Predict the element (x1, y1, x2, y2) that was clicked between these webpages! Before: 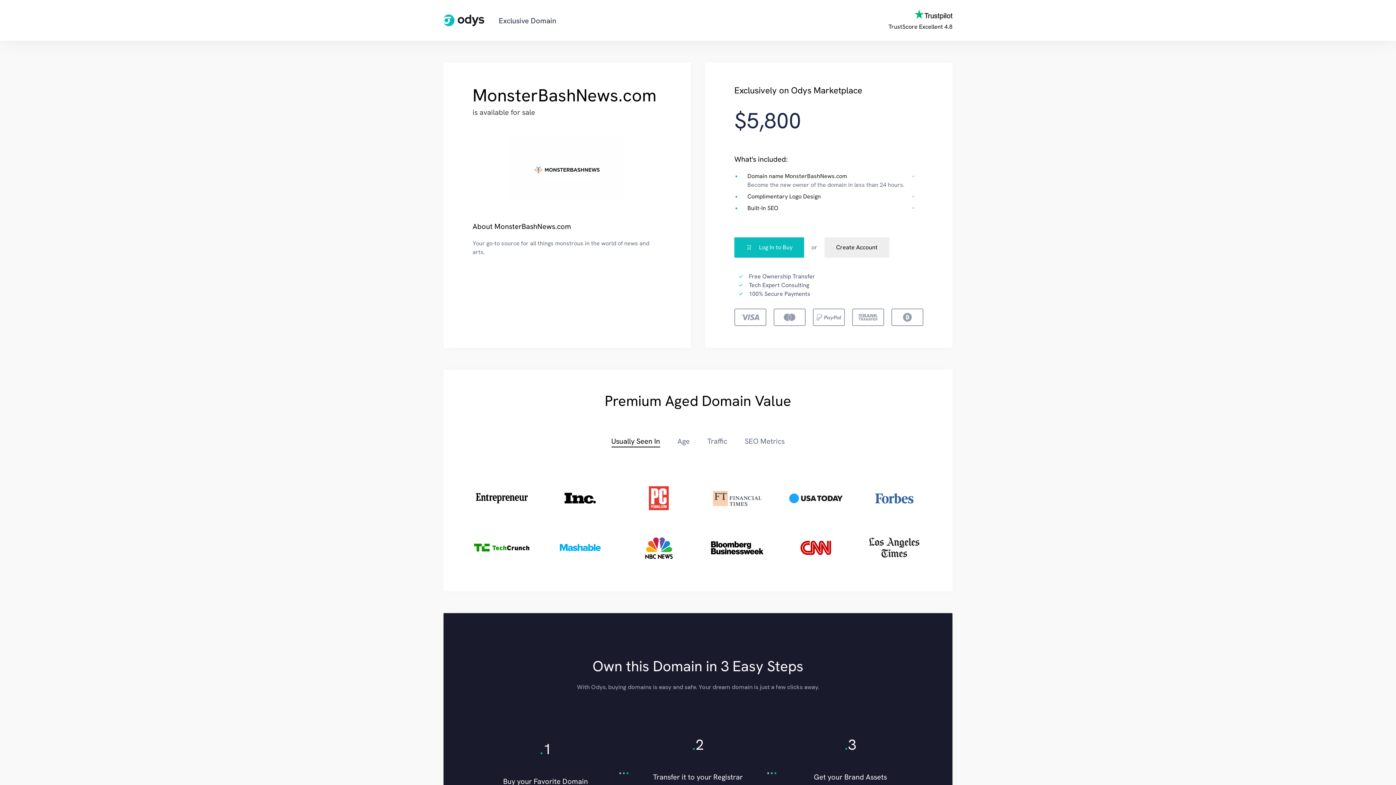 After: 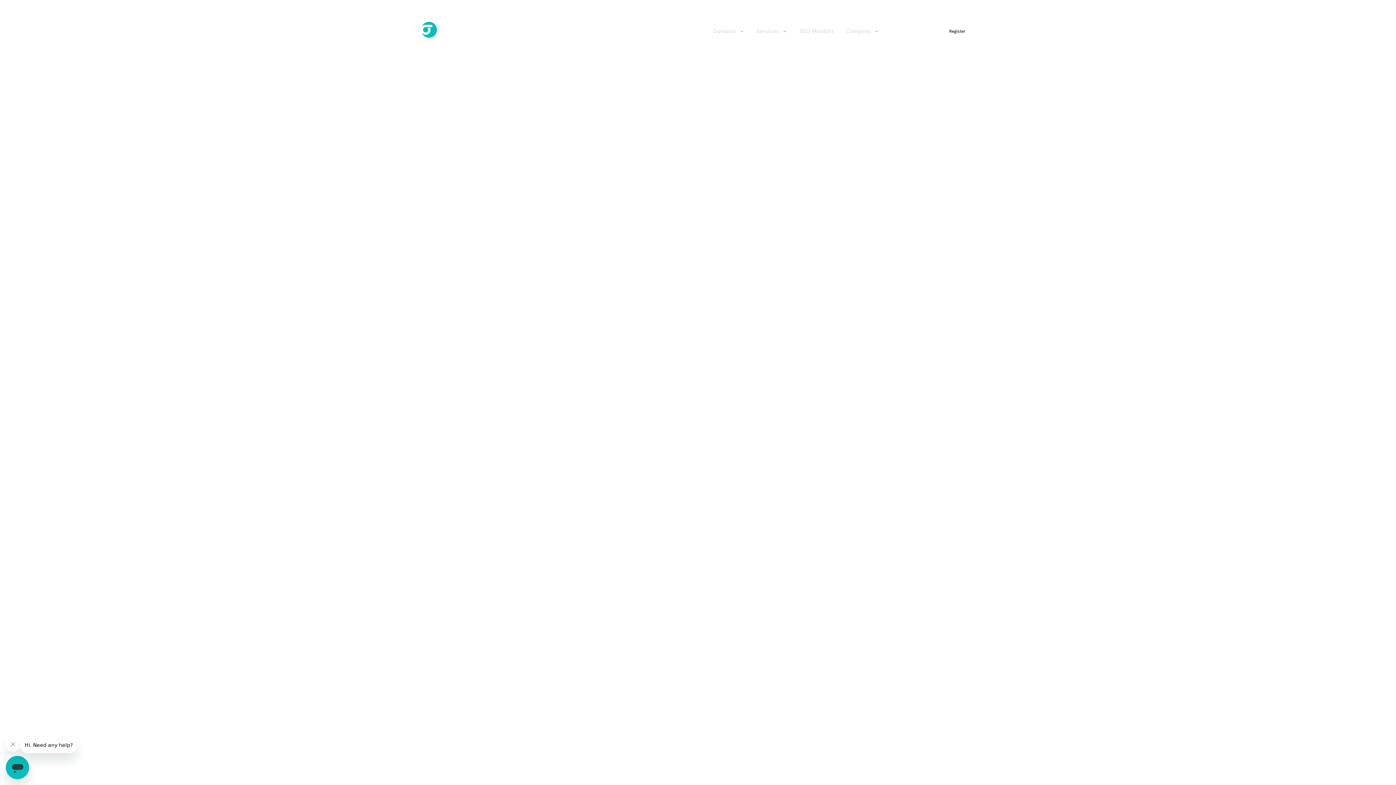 Action: label: Exclusive Domain bbox: (443, 14, 556, 26)